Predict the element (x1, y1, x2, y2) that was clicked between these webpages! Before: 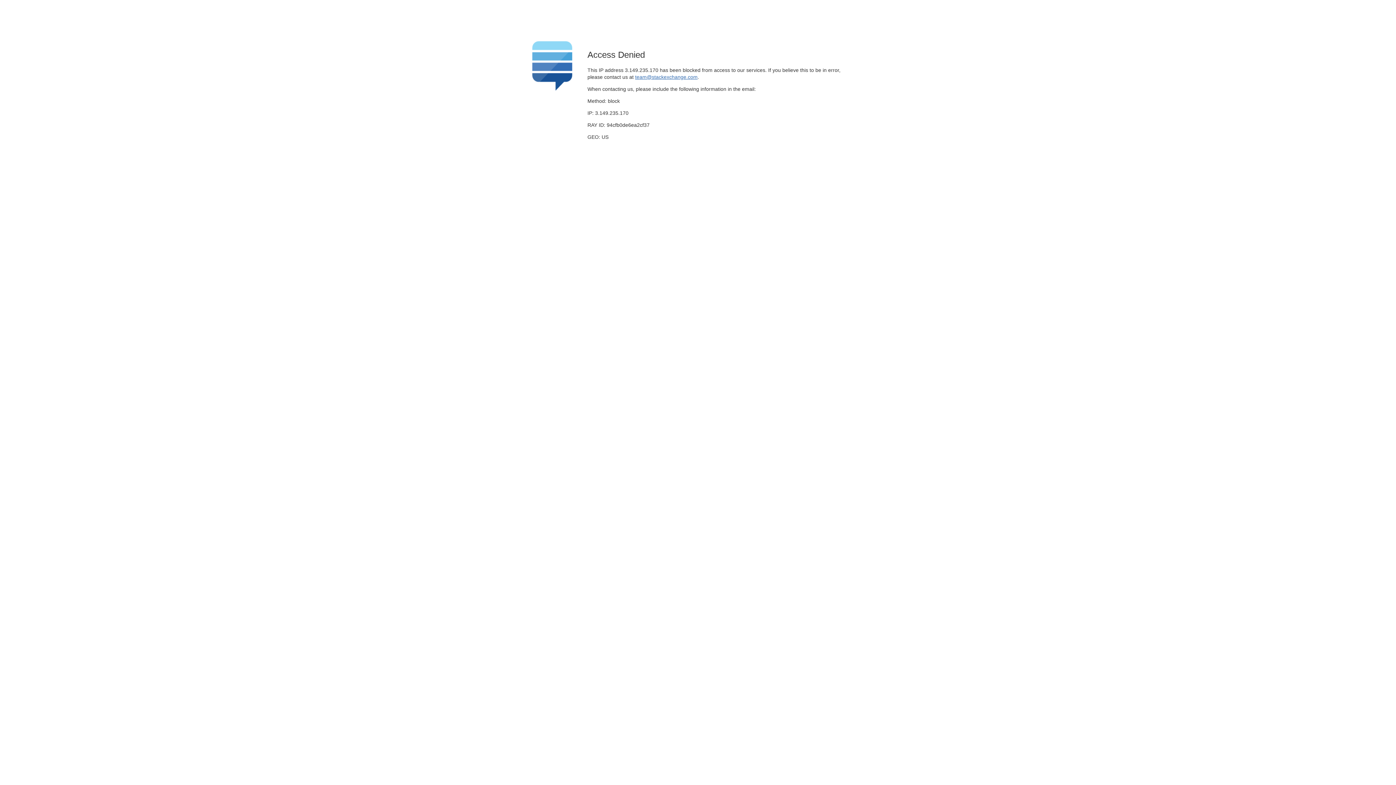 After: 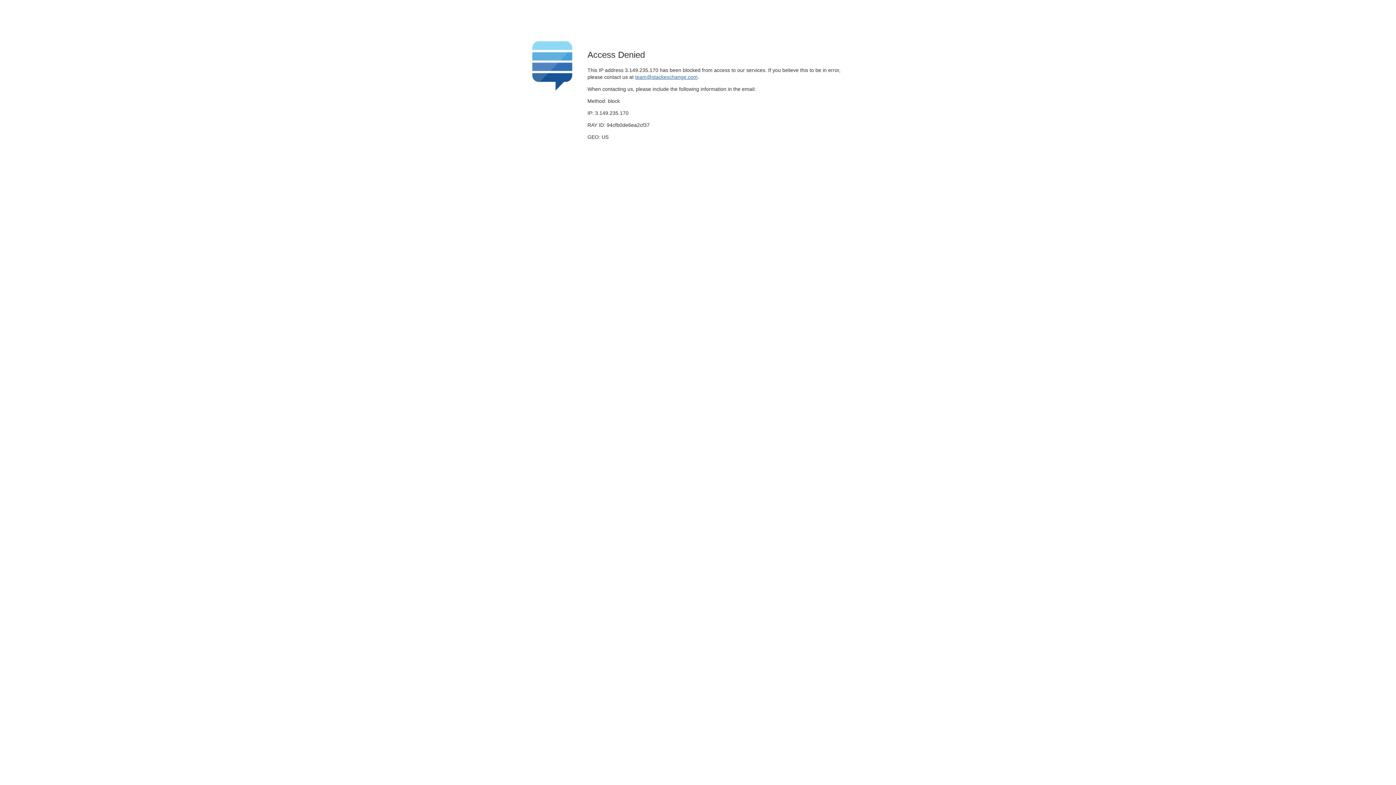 Action: label: team@stackexchange.com bbox: (635, 74, 697, 79)